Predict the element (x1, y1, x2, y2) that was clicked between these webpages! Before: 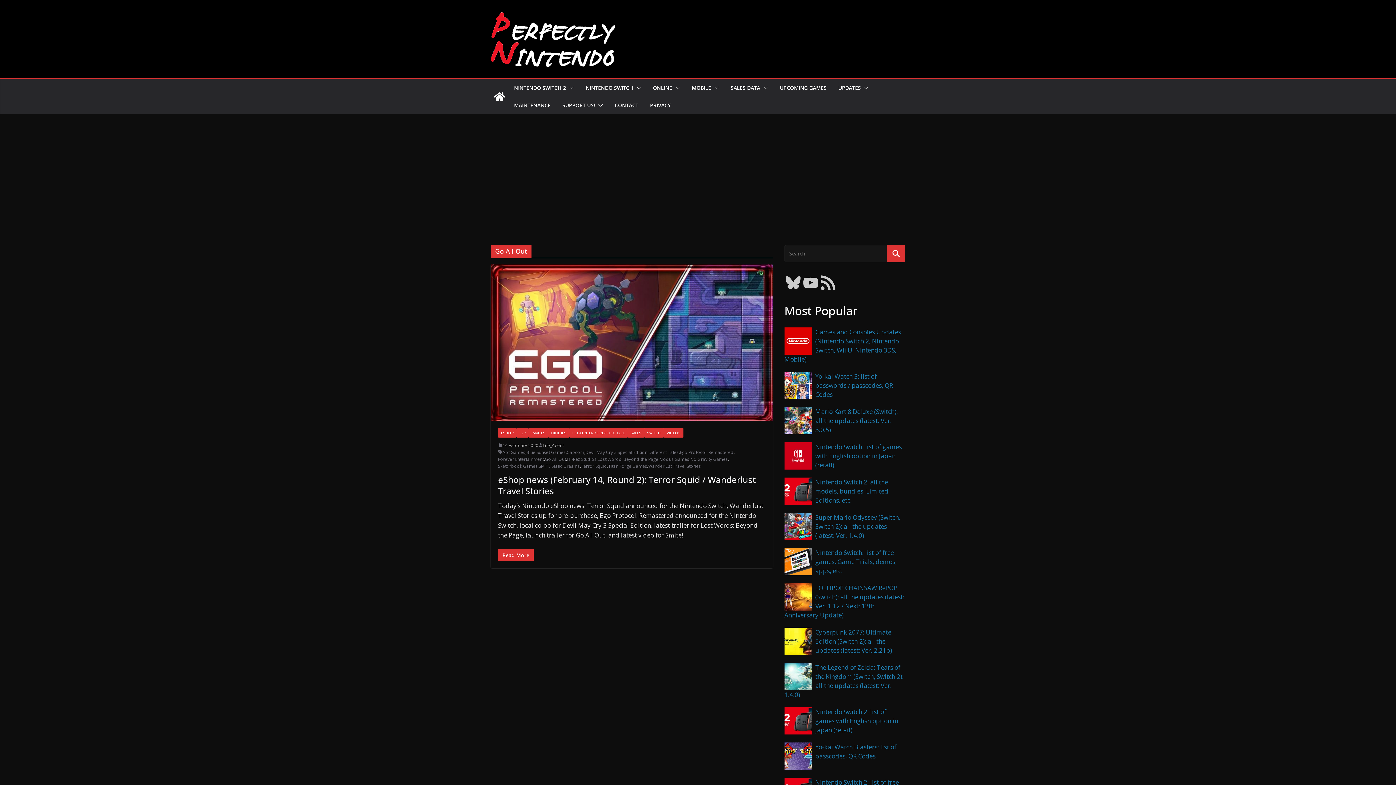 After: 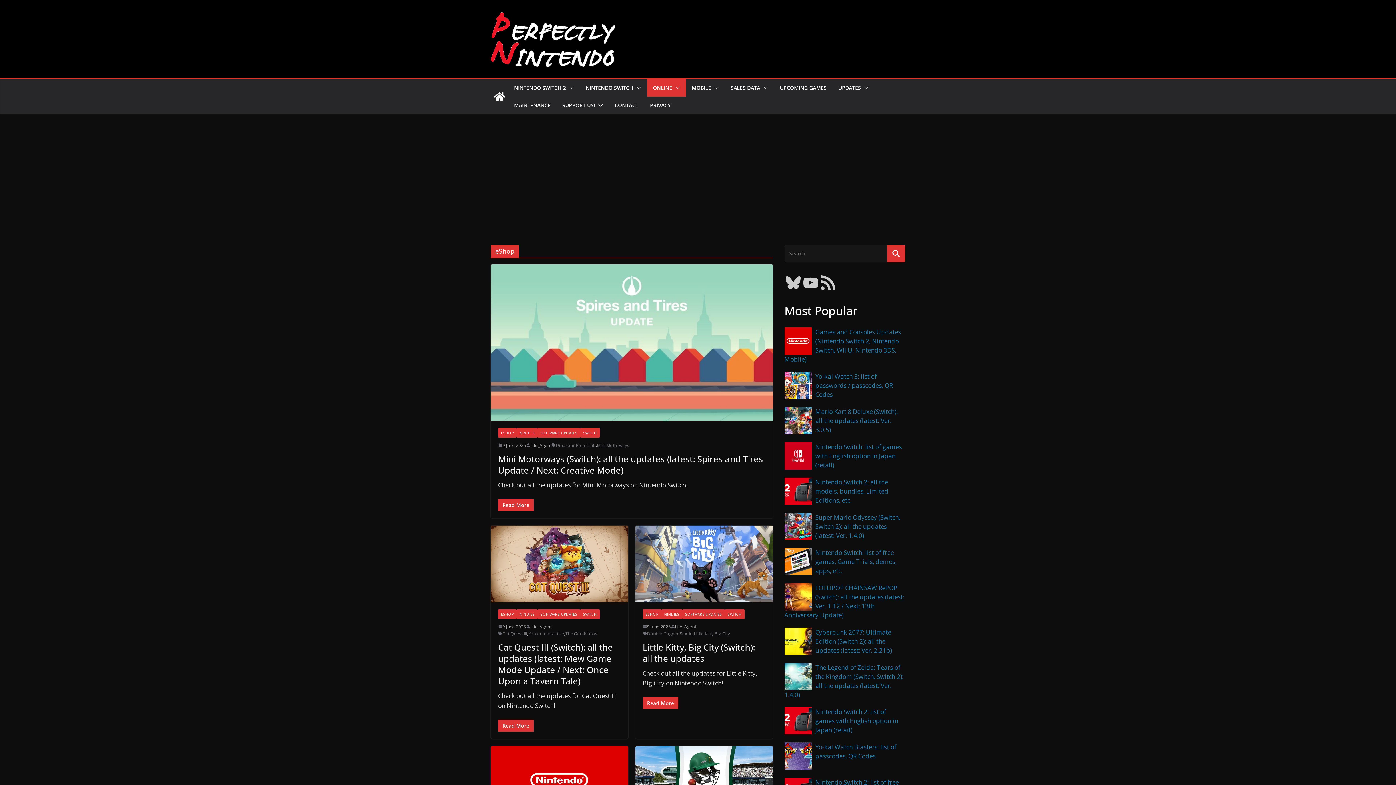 Action: bbox: (498, 428, 516, 437) label: ESHOP